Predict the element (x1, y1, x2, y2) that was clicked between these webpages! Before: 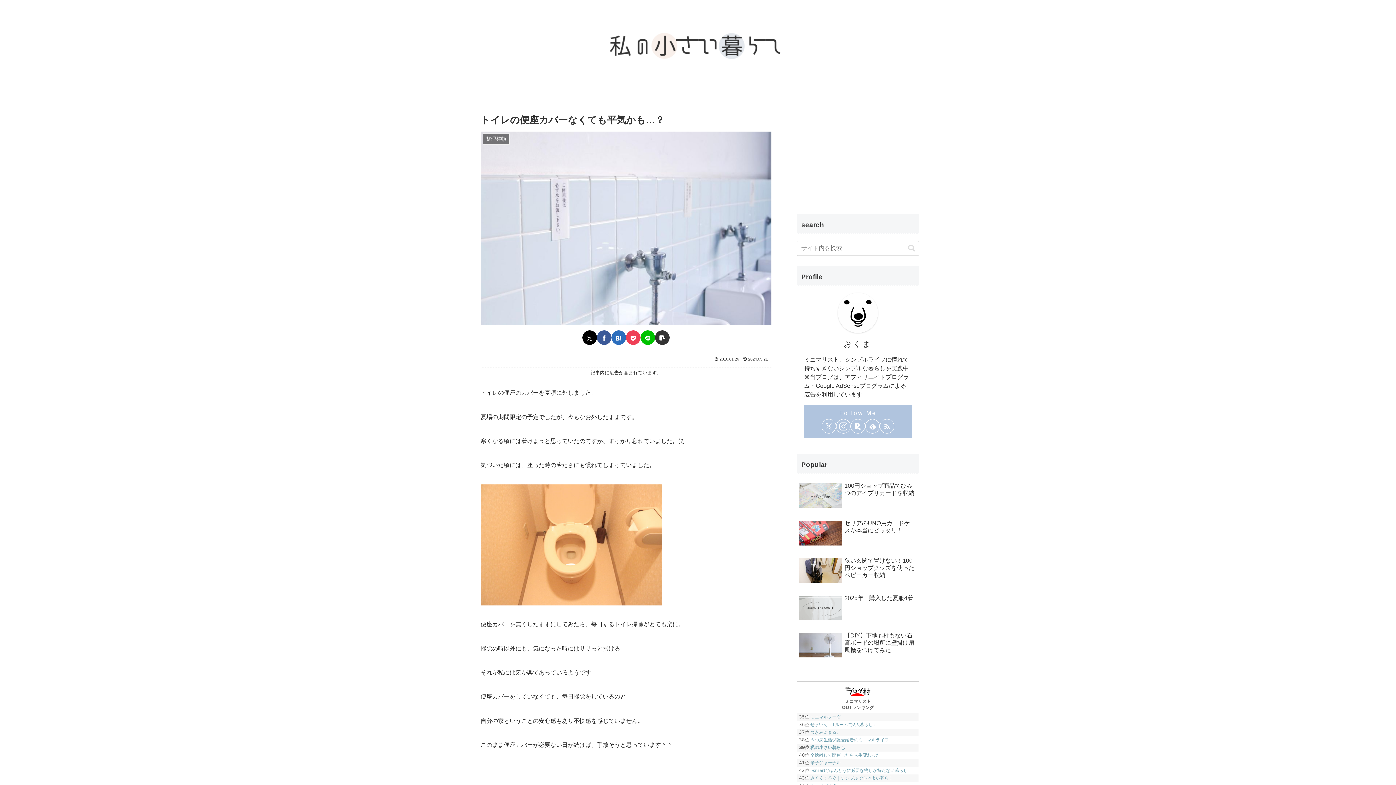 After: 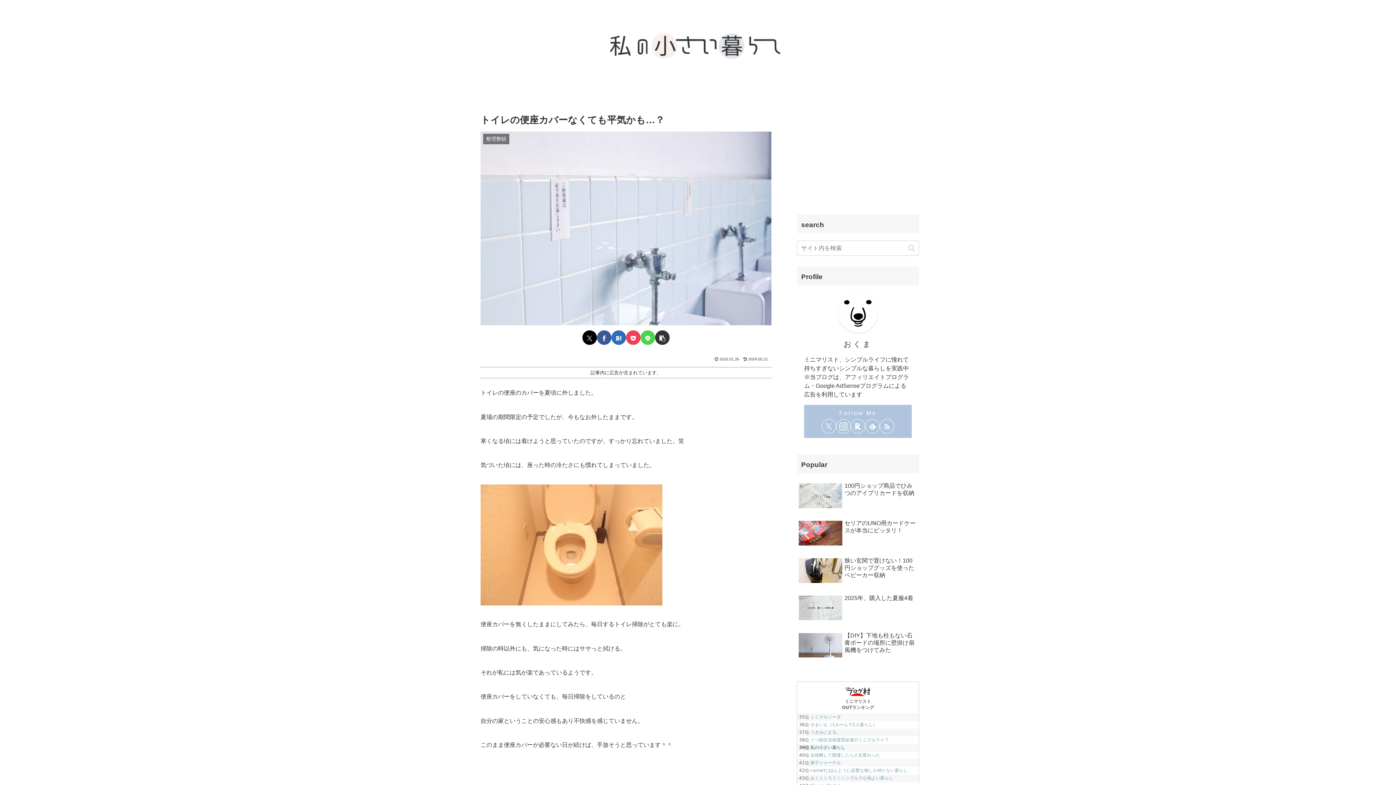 Action: label: LINEでシェア bbox: (640, 330, 655, 345)